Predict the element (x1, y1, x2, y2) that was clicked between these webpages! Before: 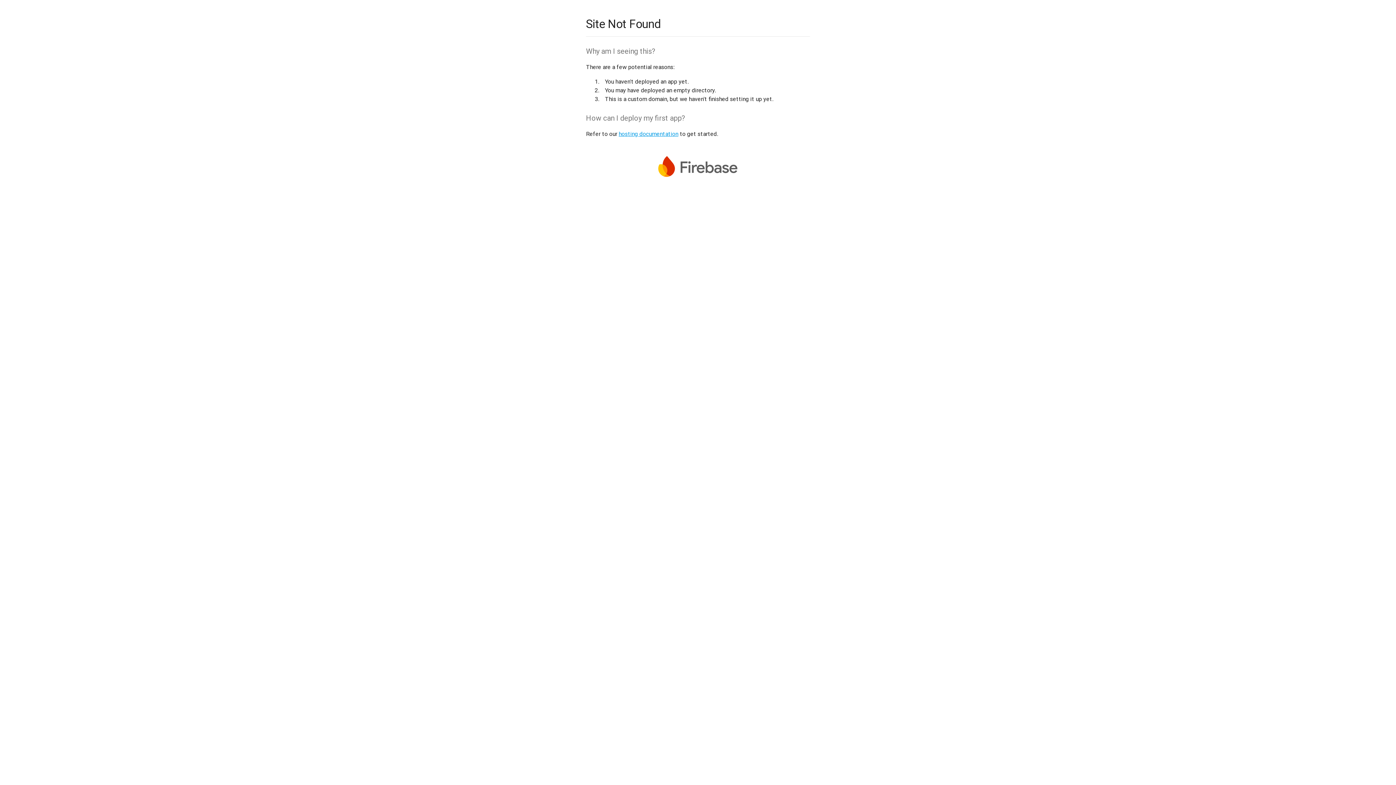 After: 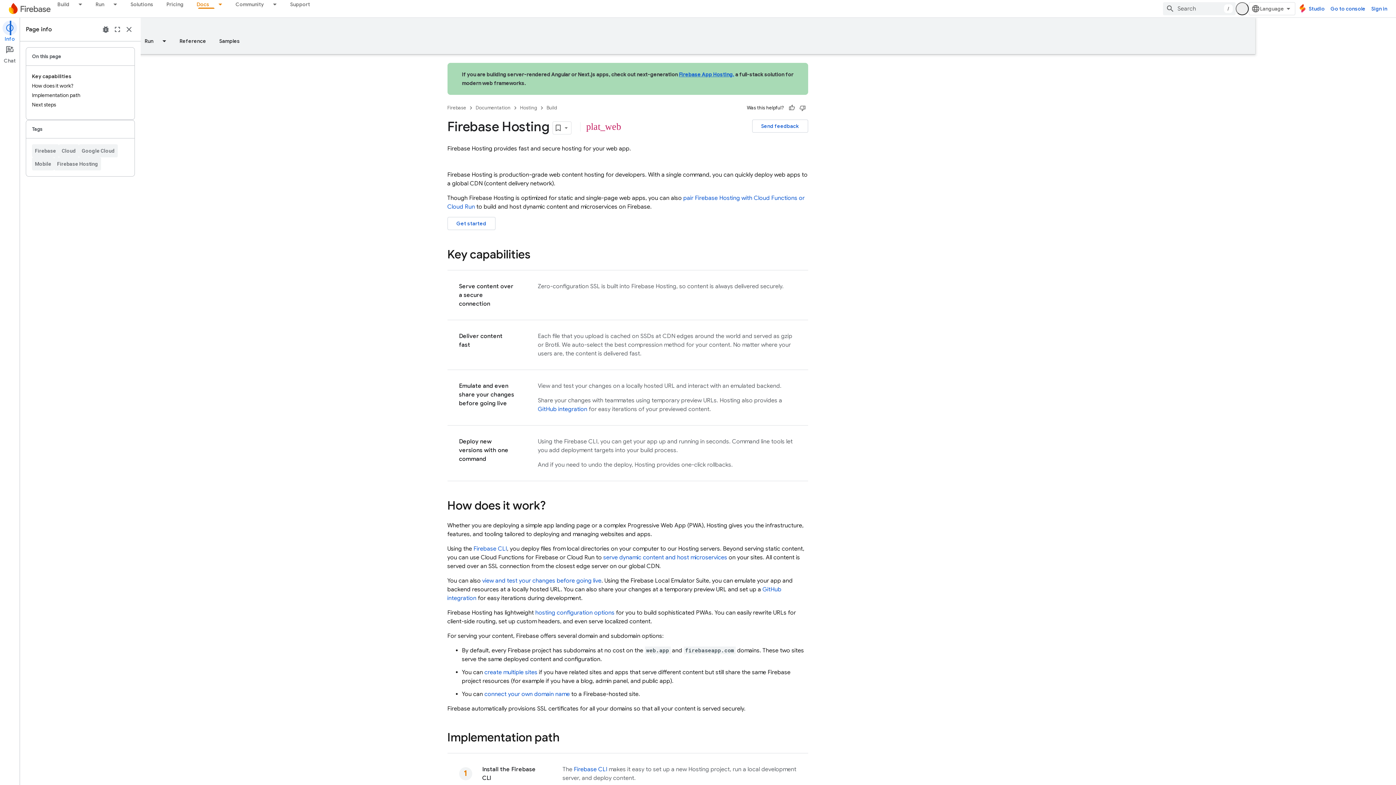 Action: label: hosting documentation bbox: (618, 130, 678, 137)